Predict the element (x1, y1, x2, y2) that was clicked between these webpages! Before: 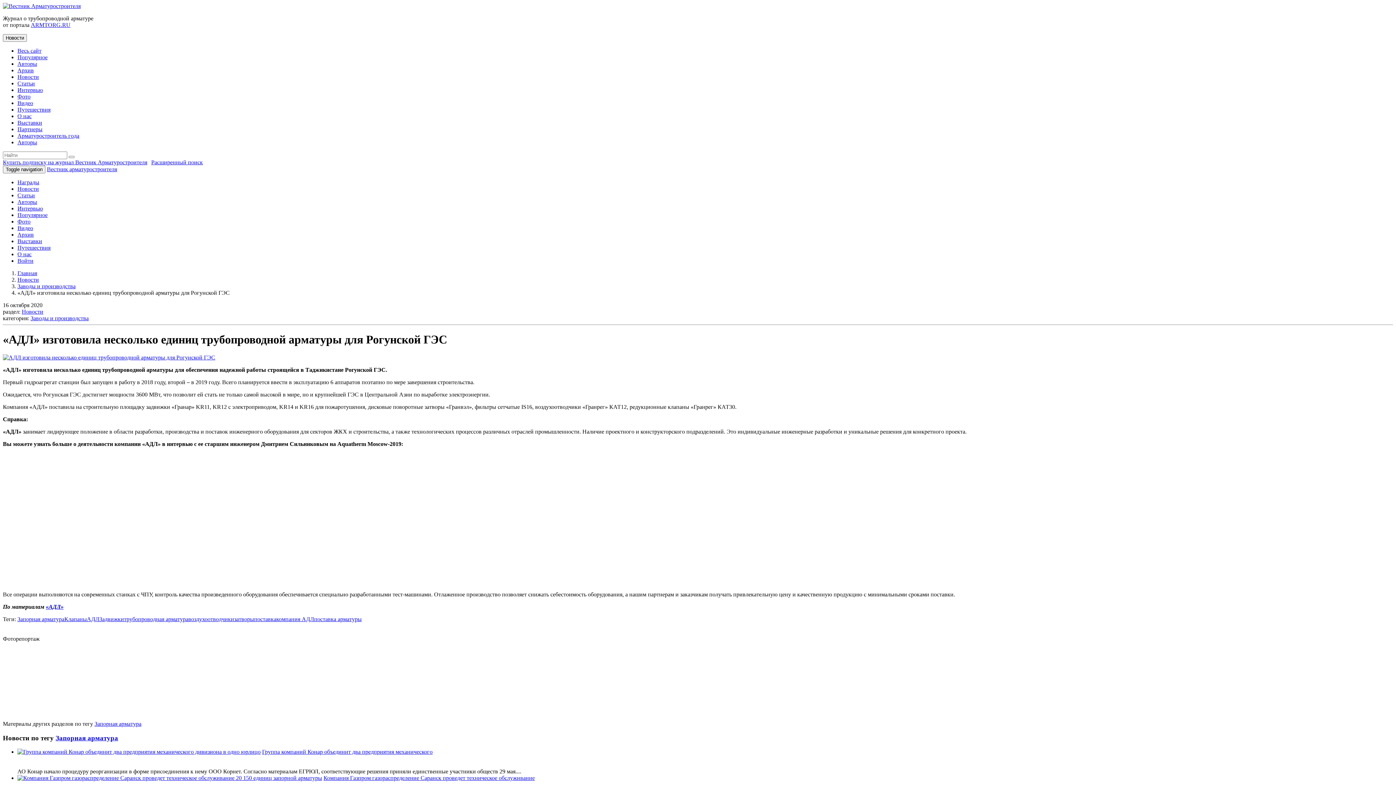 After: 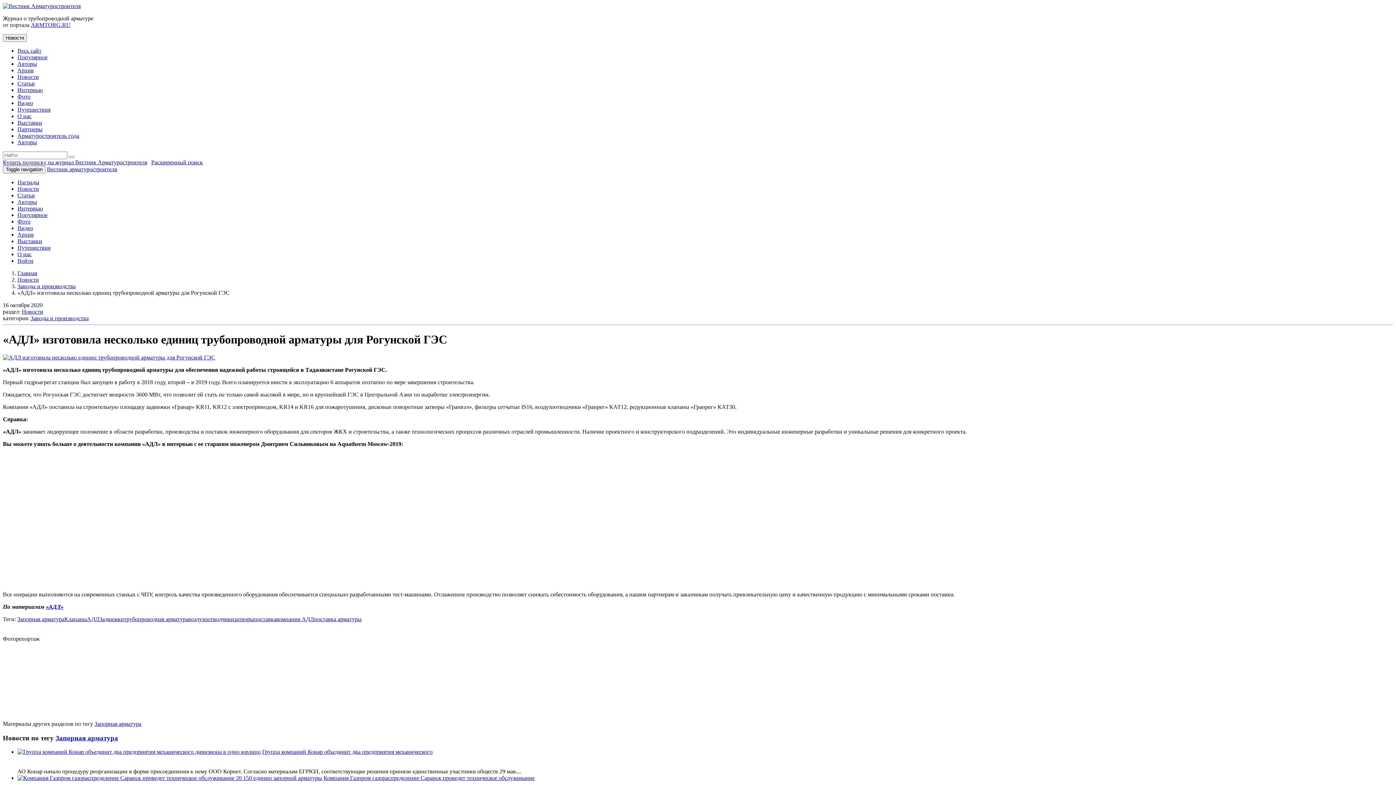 Action: label: О нас bbox: (17, 113, 31, 119)